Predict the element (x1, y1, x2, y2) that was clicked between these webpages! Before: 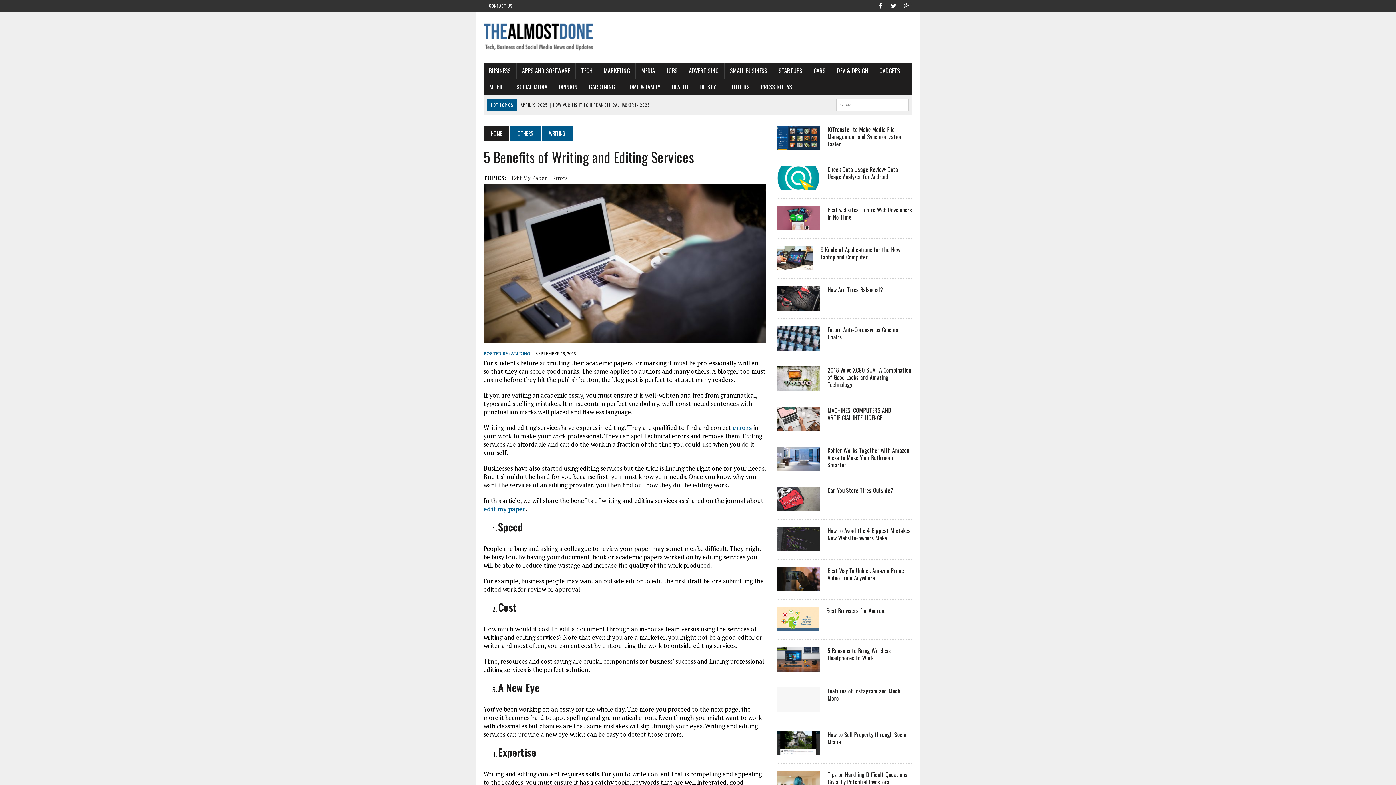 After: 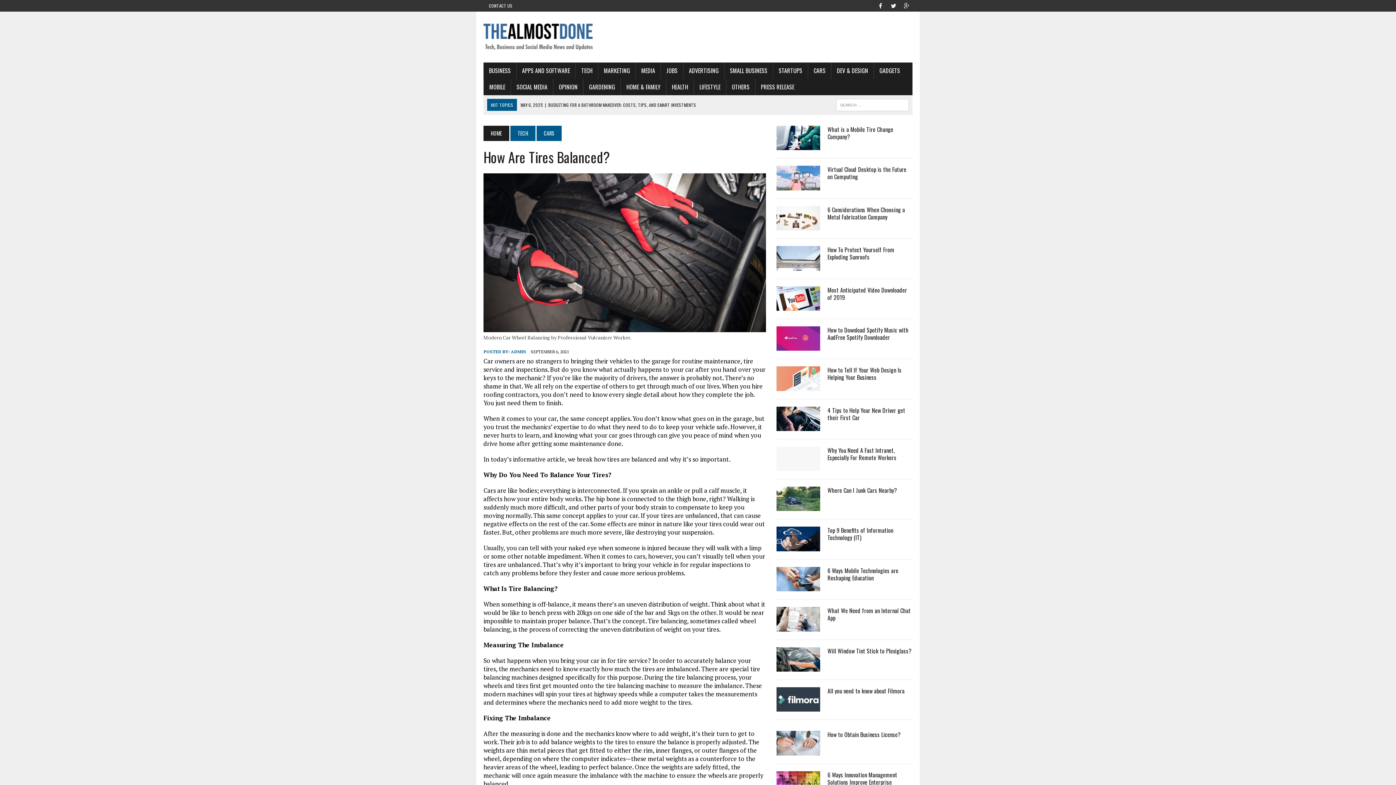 Action: bbox: (827, 285, 883, 294) label: How Are Tires Balanced?